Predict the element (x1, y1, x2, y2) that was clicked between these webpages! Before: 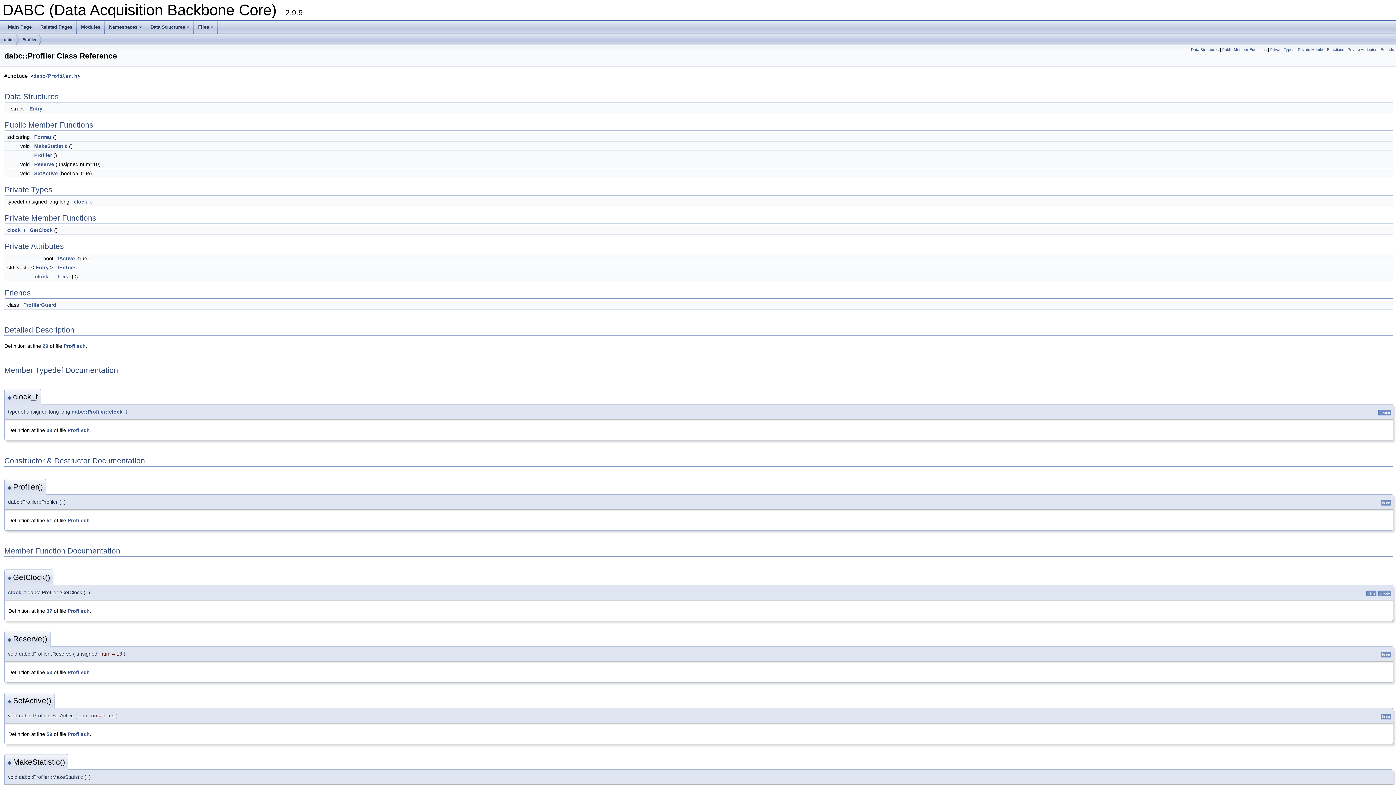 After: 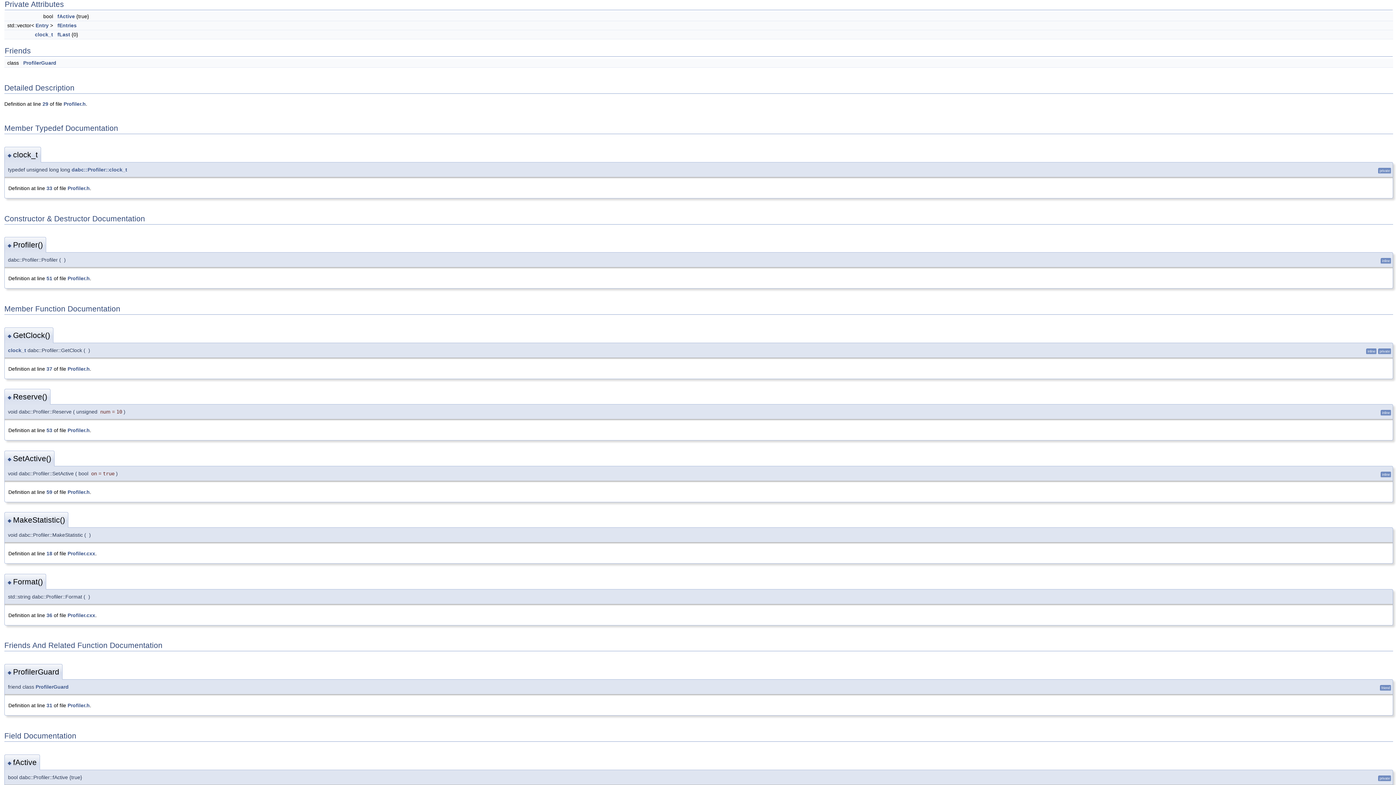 Action: label: Private Attributes bbox: (1348, 47, 1377, 51)